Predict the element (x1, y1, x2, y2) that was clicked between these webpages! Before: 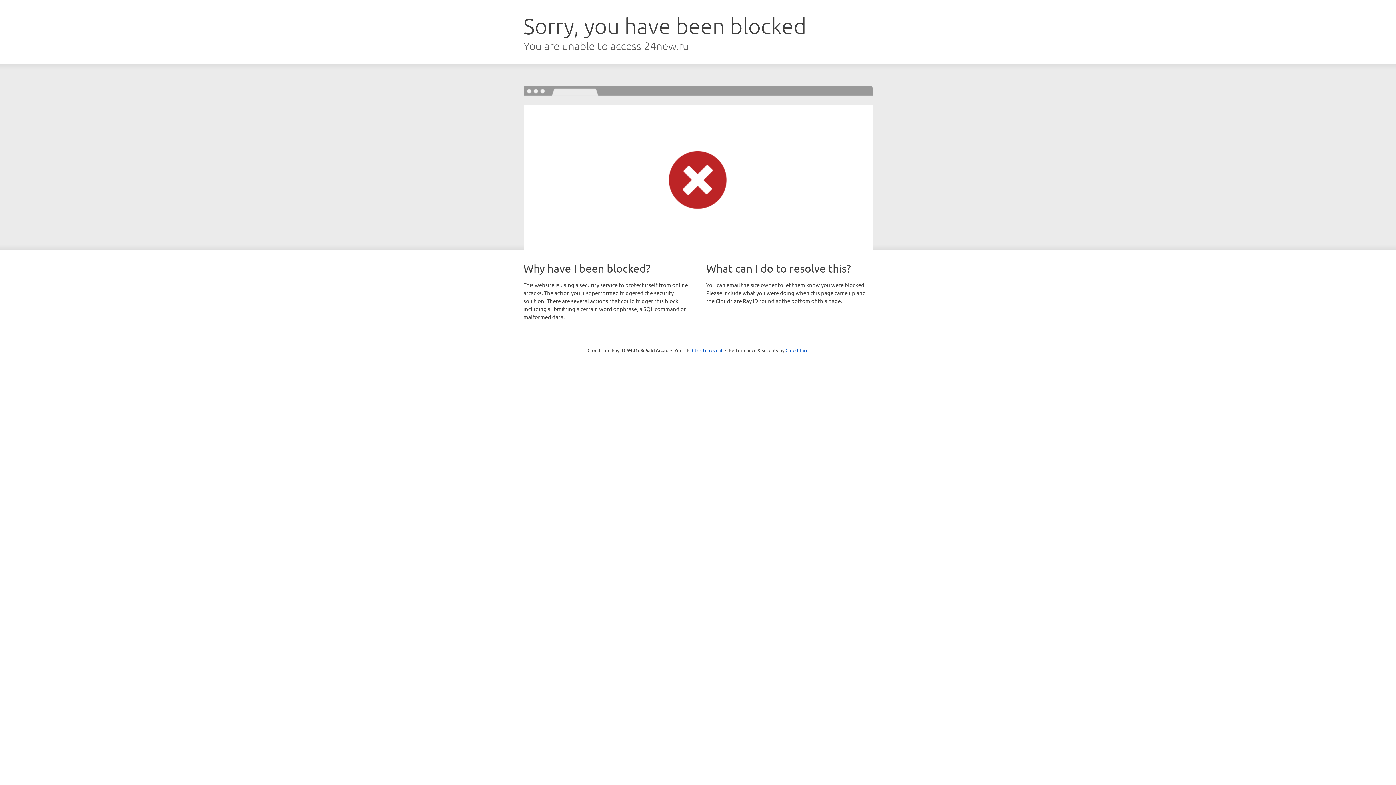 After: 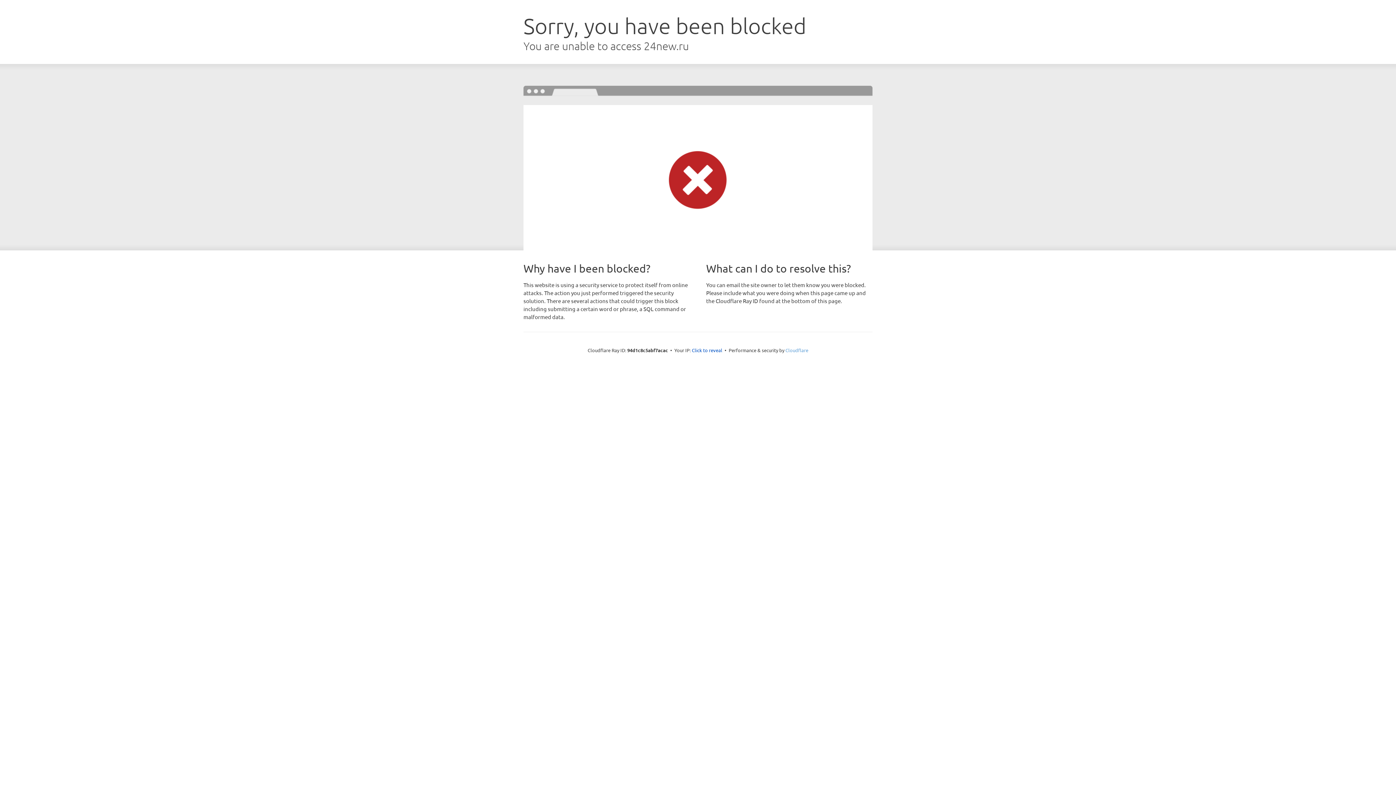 Action: bbox: (785, 347, 808, 353) label: Cloudflare